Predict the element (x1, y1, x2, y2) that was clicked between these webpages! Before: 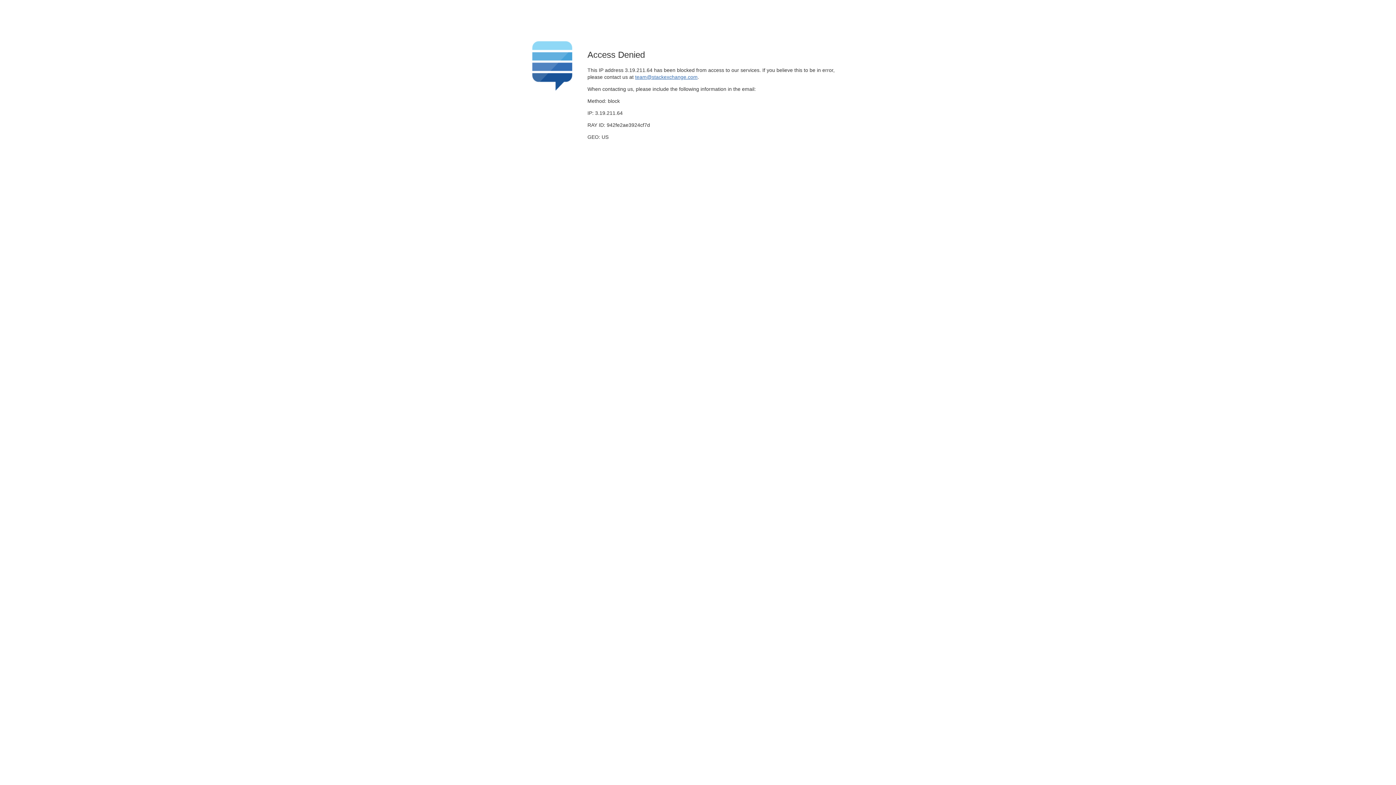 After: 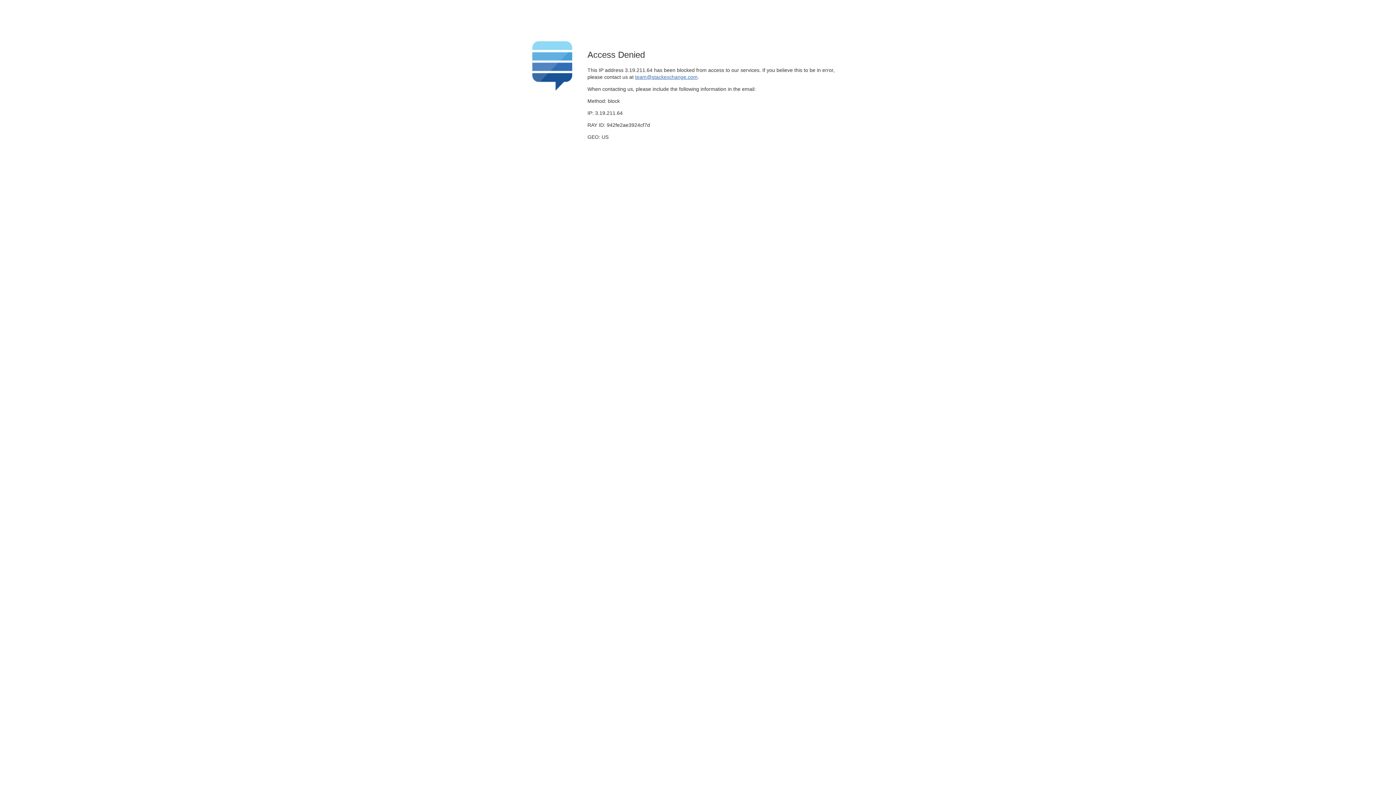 Action: bbox: (635, 74, 697, 79) label: team@stackexchange.com